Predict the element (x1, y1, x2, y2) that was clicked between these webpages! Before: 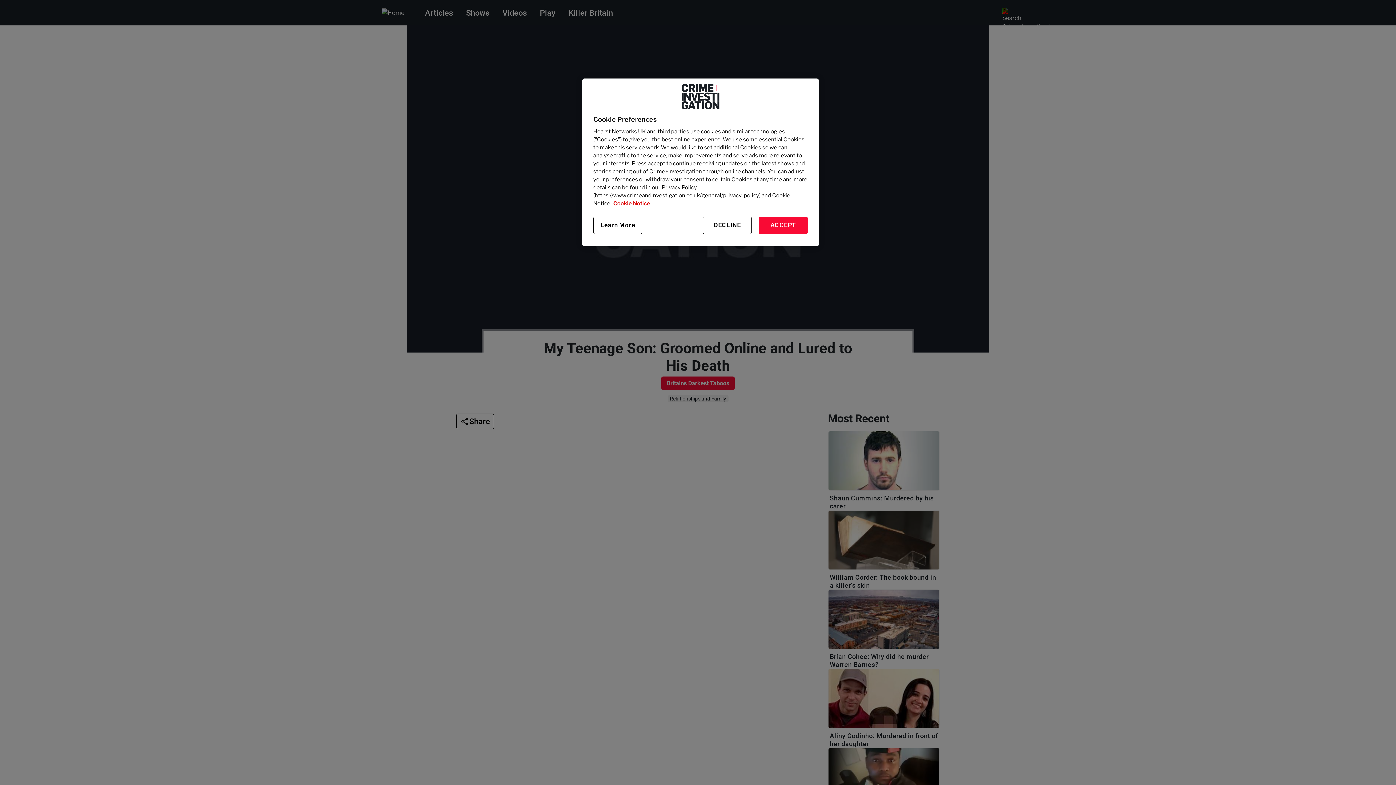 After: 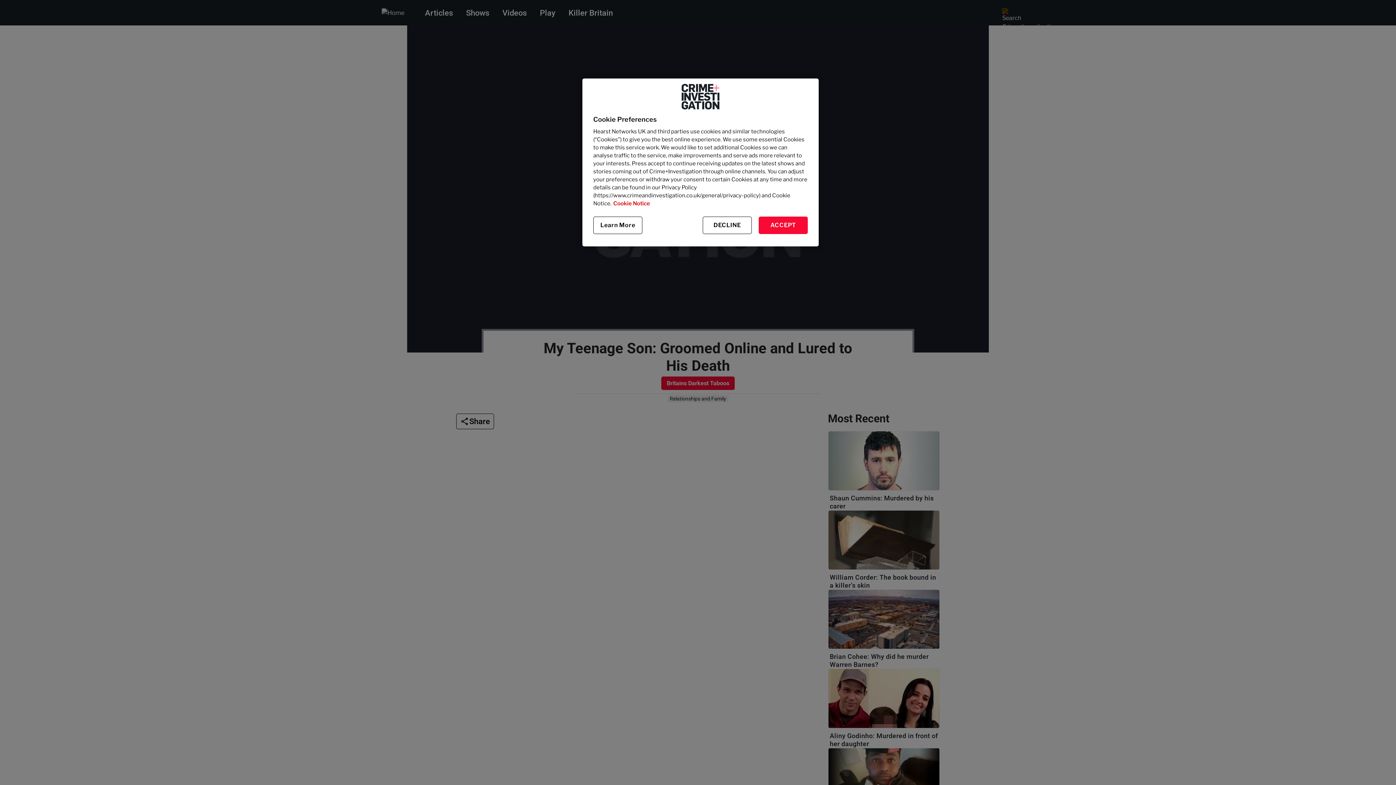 Action: label: More information about your privacy, opens in a new tab bbox: (613, 200, 650, 206)